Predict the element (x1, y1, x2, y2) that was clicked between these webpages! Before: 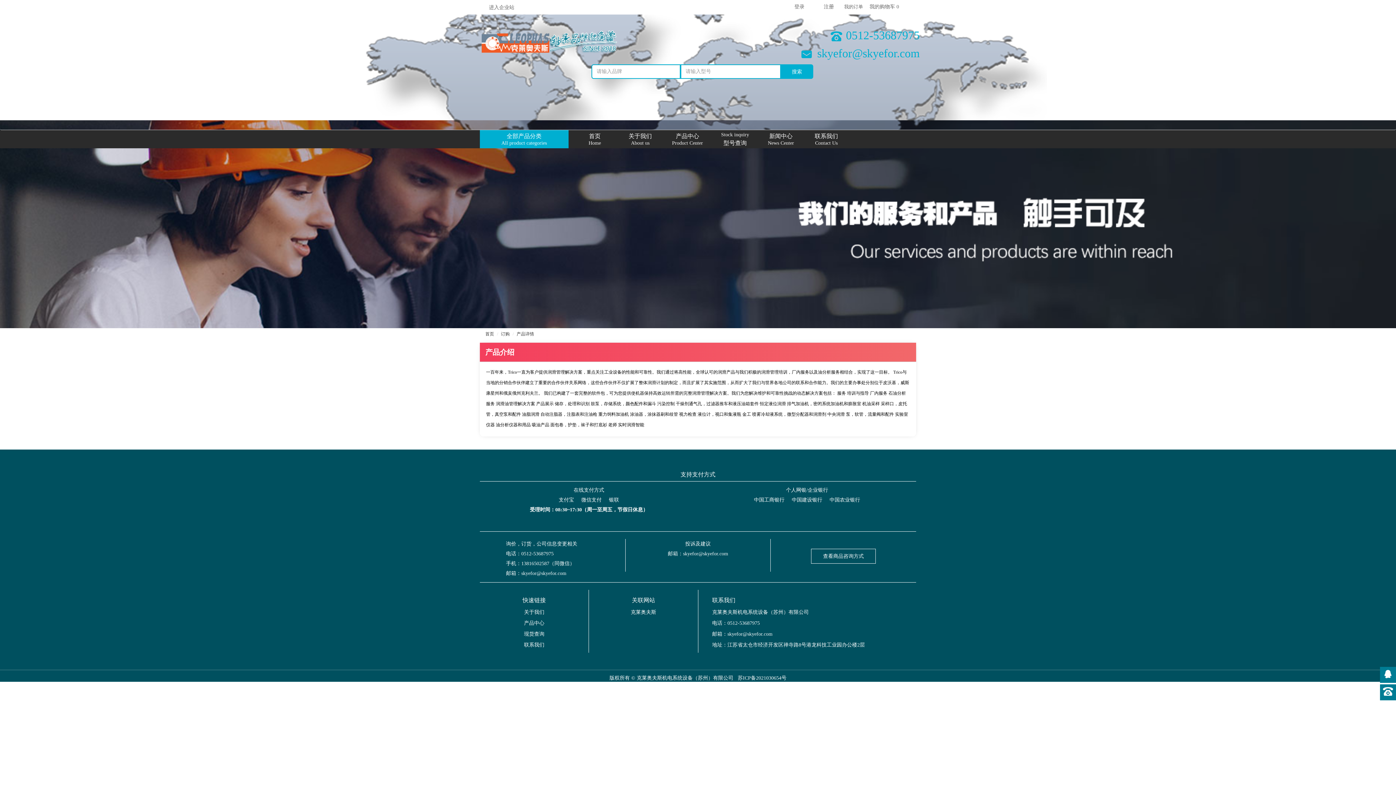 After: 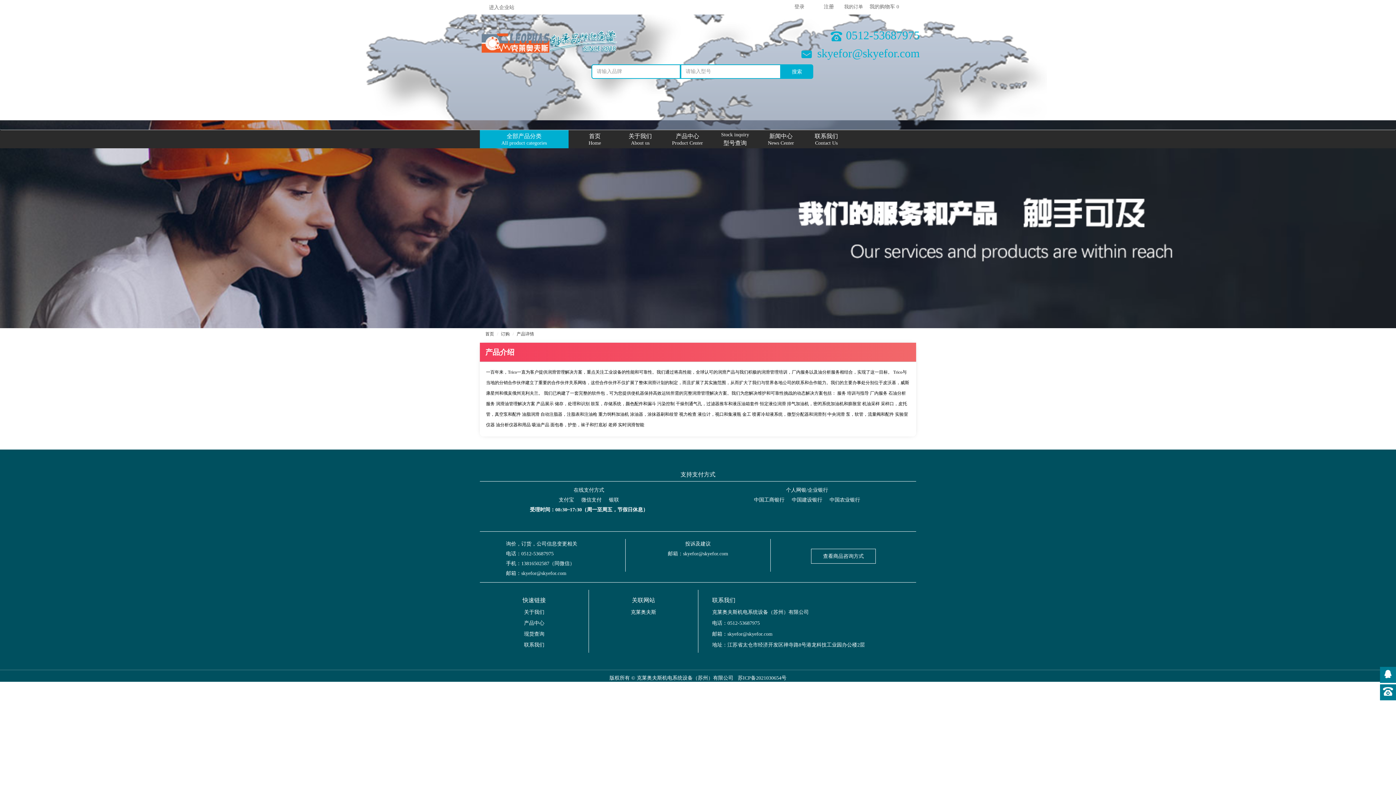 Action: bbox: (712, 609, 809, 615) label: 克莱奥夫斯机电系统设备（苏州）有限公司